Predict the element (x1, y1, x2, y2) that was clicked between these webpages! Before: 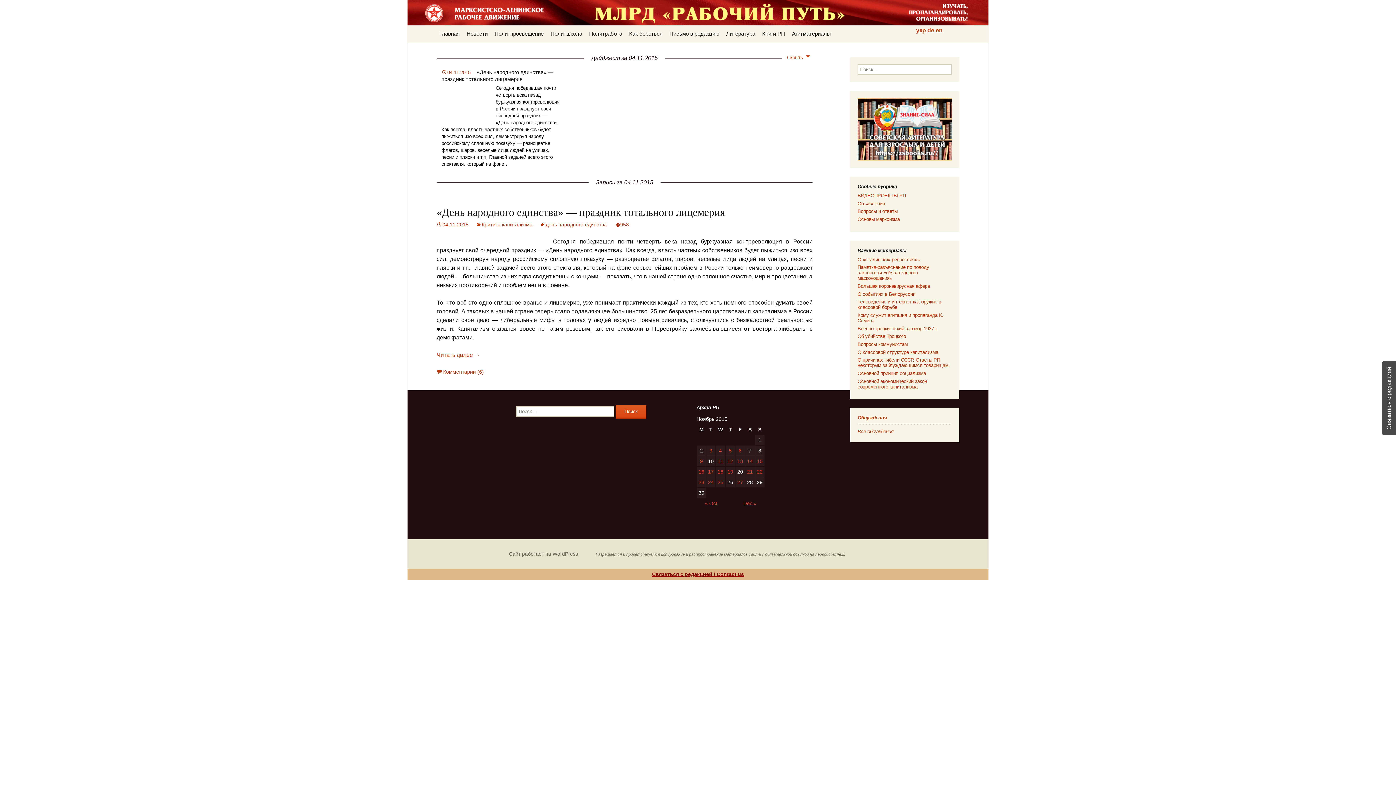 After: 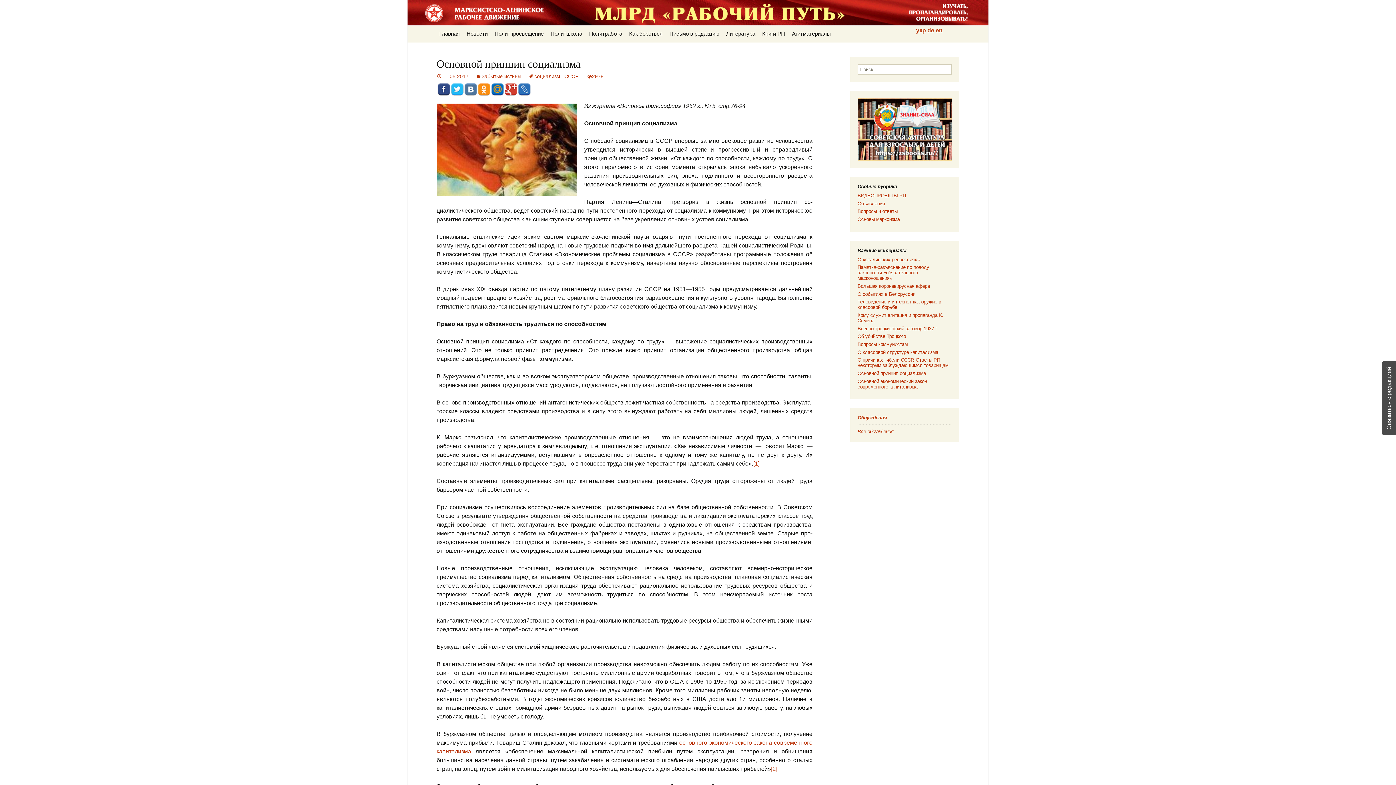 Action: bbox: (857, 370, 926, 376) label: Основной принцип социализма